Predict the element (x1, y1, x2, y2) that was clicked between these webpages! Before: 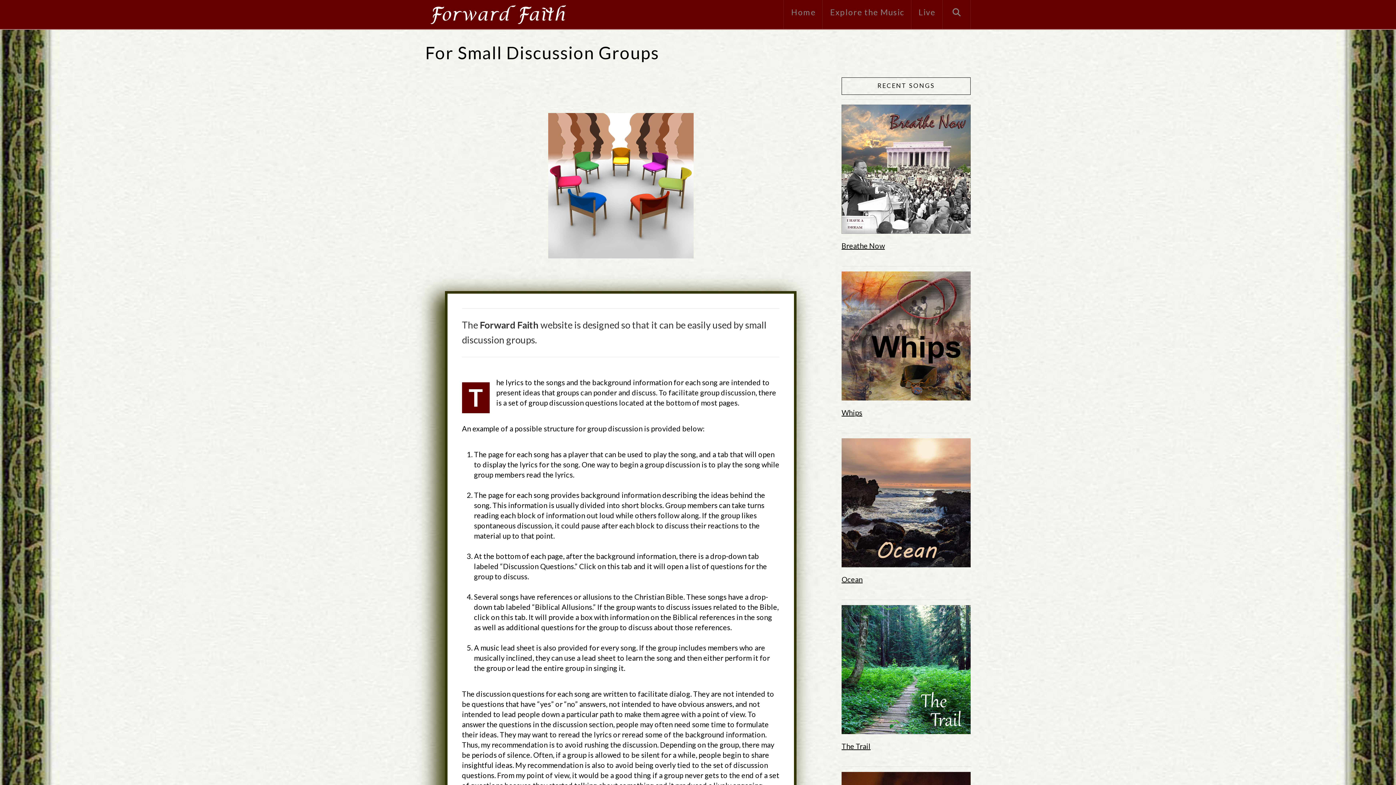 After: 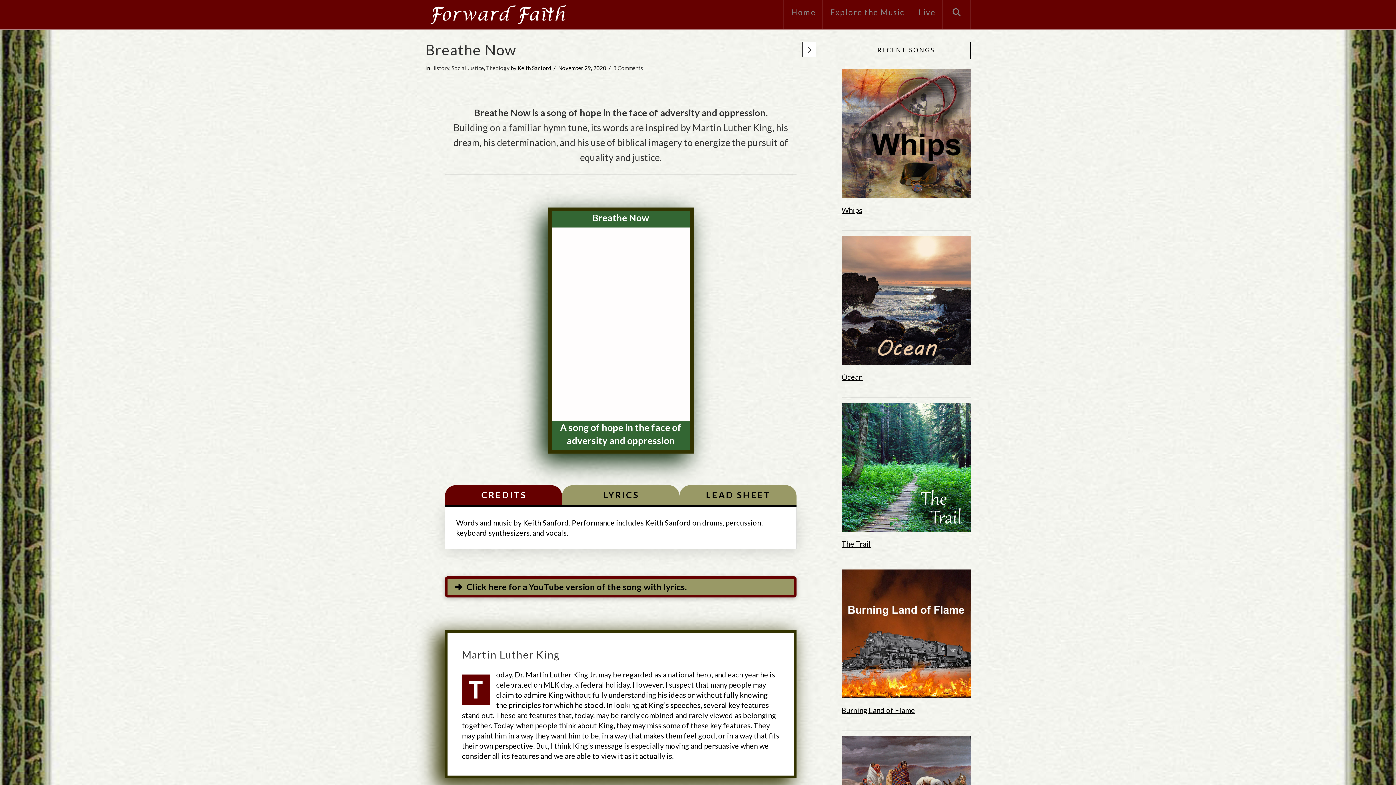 Action: bbox: (841, 99, 970, 255) label: Breathe Now